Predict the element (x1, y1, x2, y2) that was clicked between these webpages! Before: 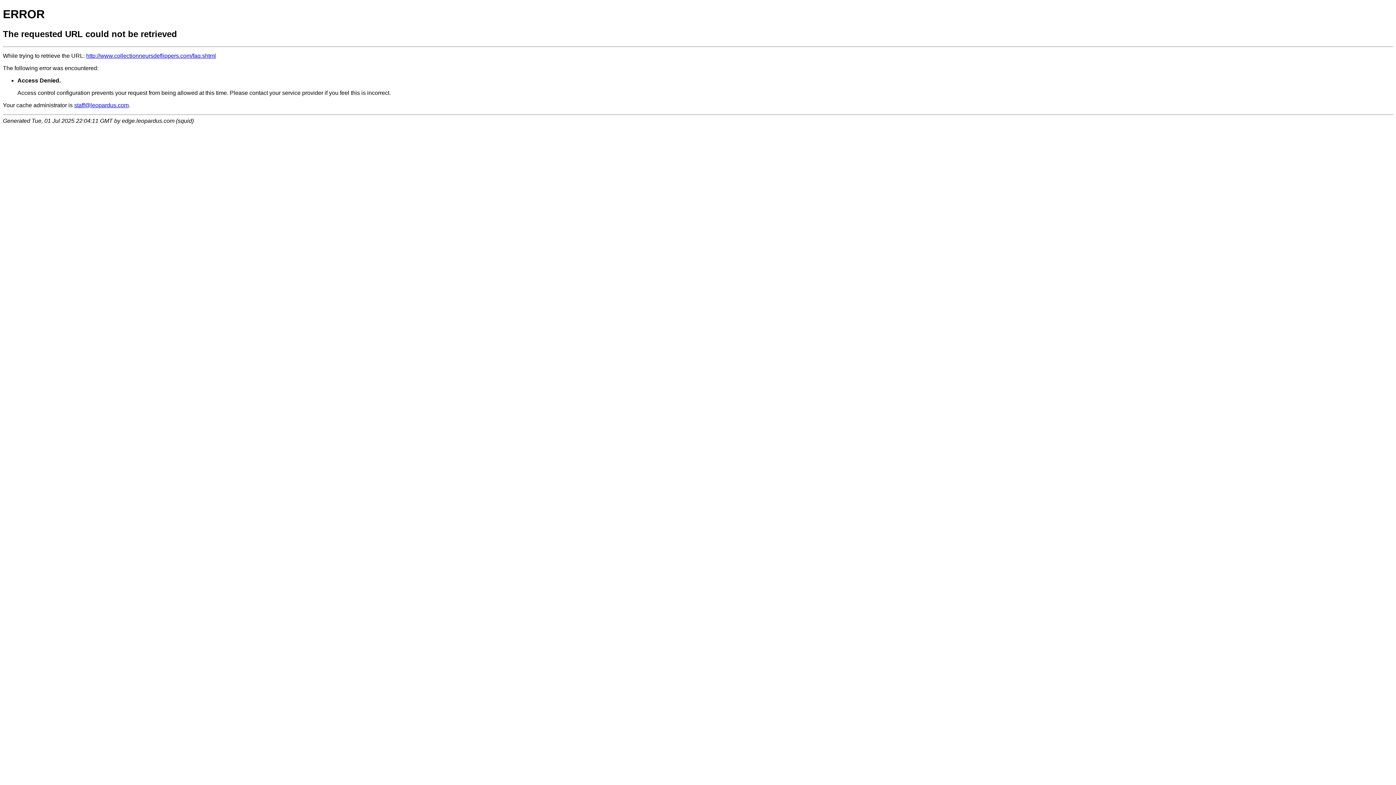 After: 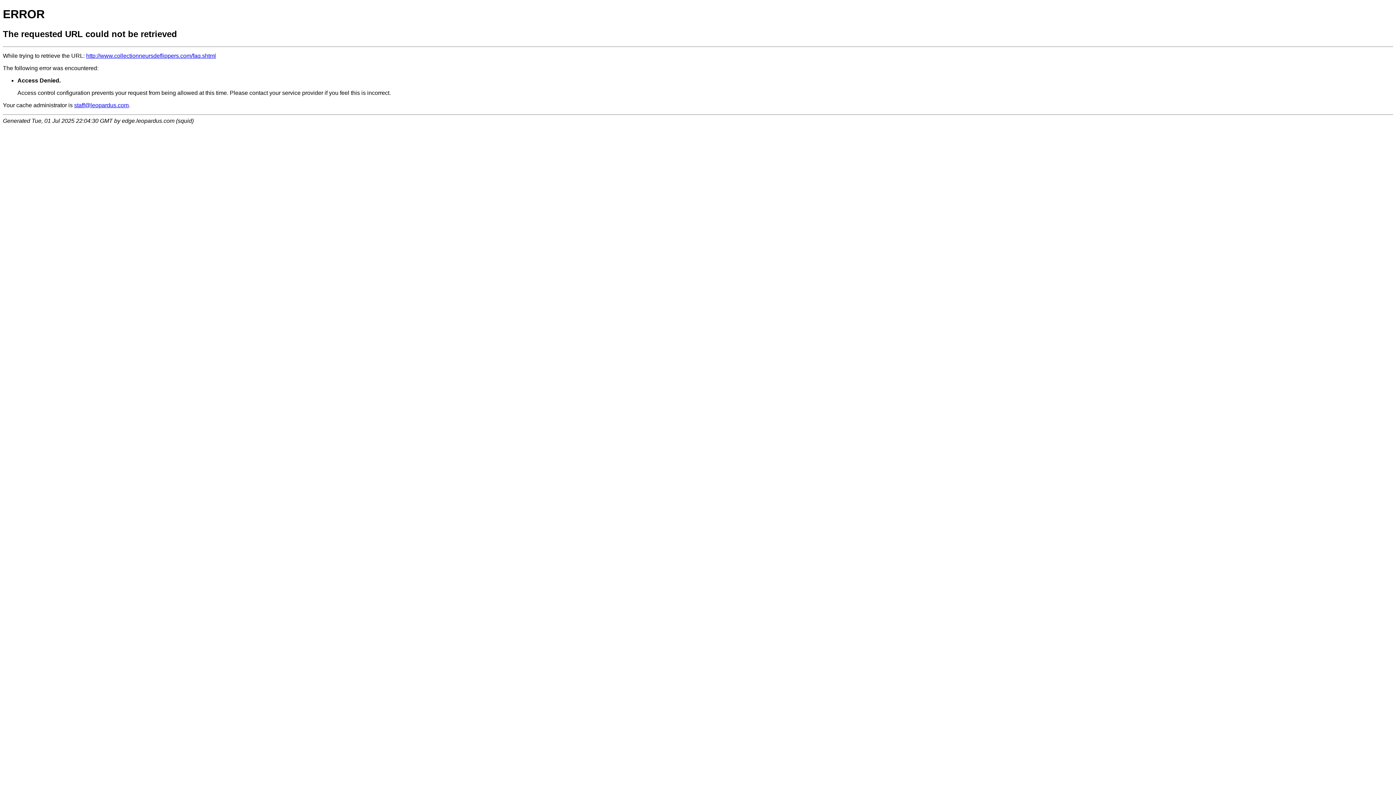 Action: bbox: (86, 52, 216, 58) label: http://www.collectionneursdeflippers.com/faq.shtml